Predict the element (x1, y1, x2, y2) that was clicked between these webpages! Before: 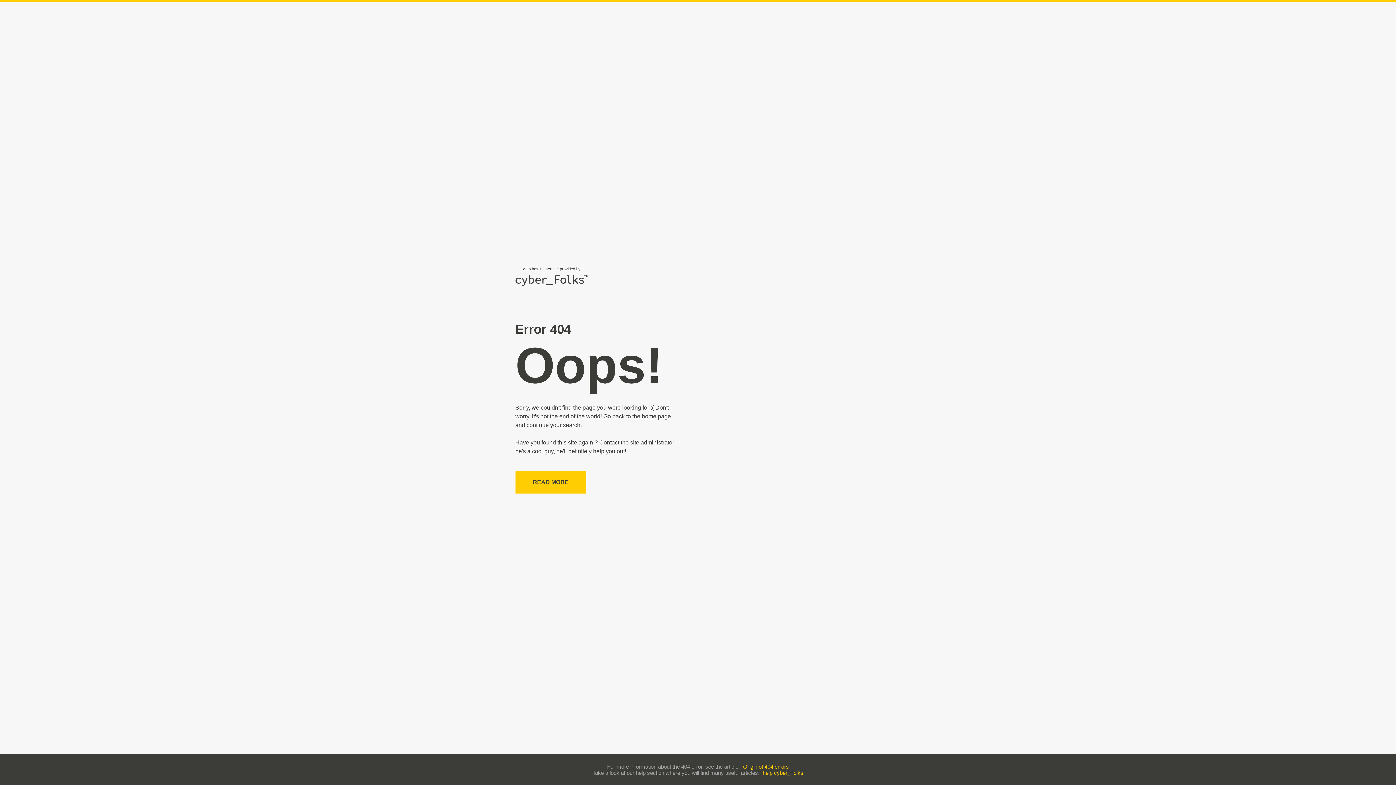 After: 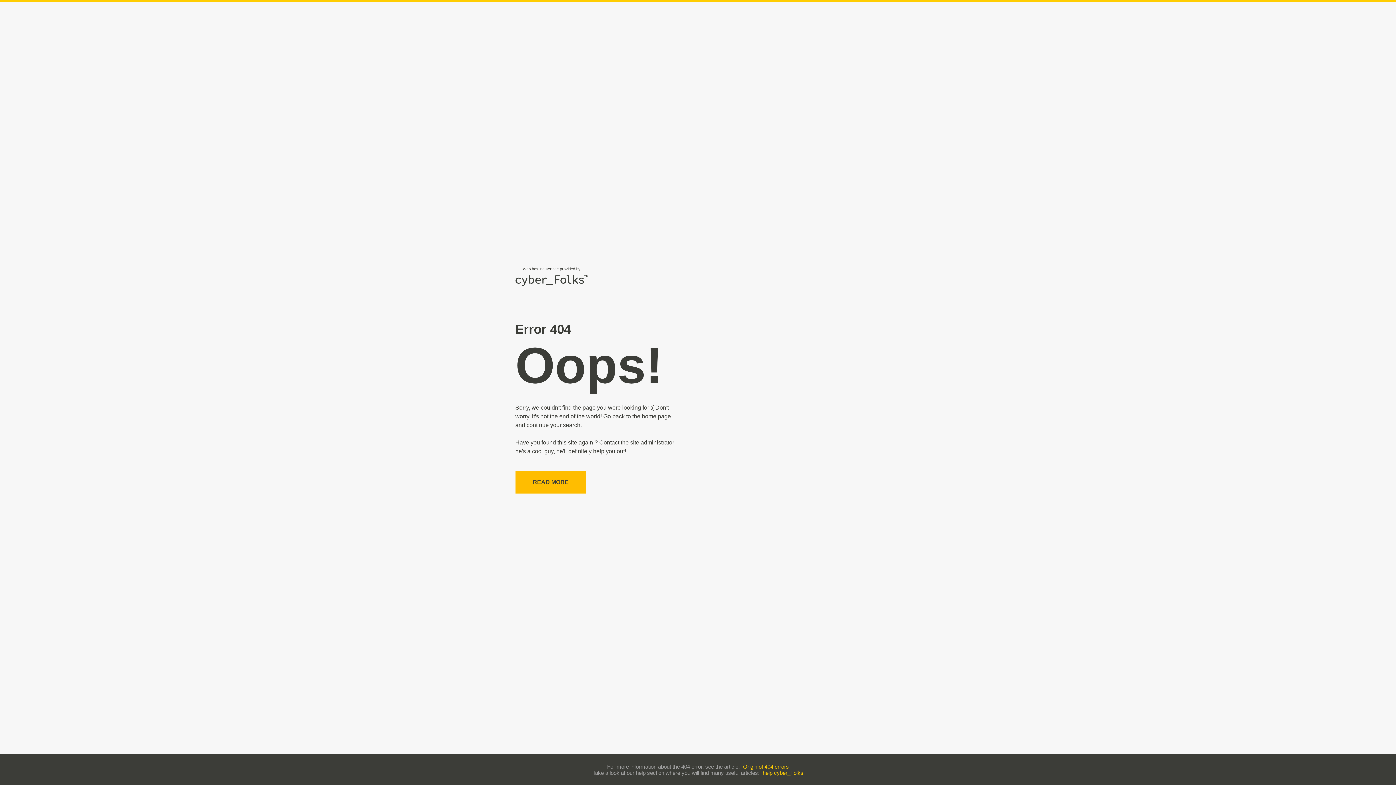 Action: bbox: (515, 471, 586, 493) label: READ MORE